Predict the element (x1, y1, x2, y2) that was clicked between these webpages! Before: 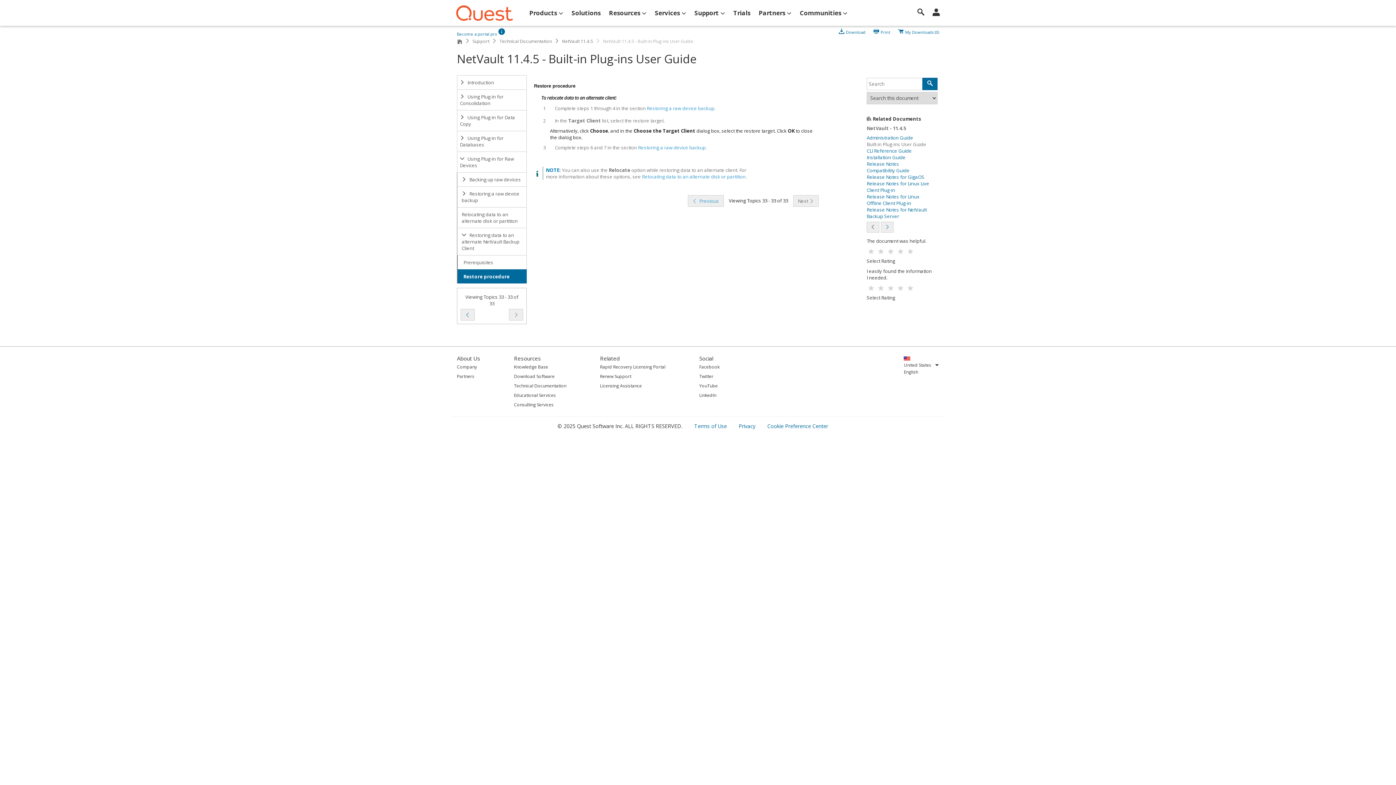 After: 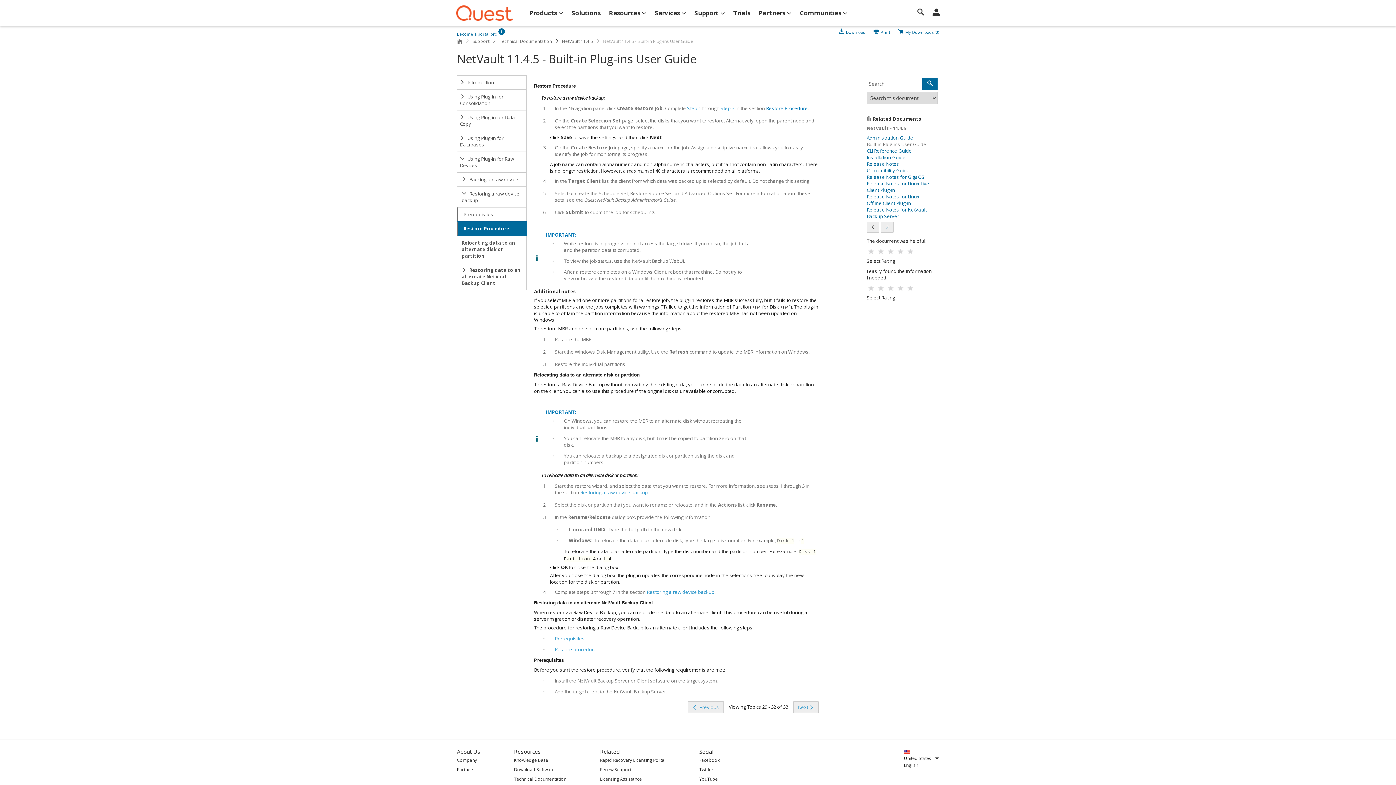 Action: bbox: (460, 309, 474, 320)